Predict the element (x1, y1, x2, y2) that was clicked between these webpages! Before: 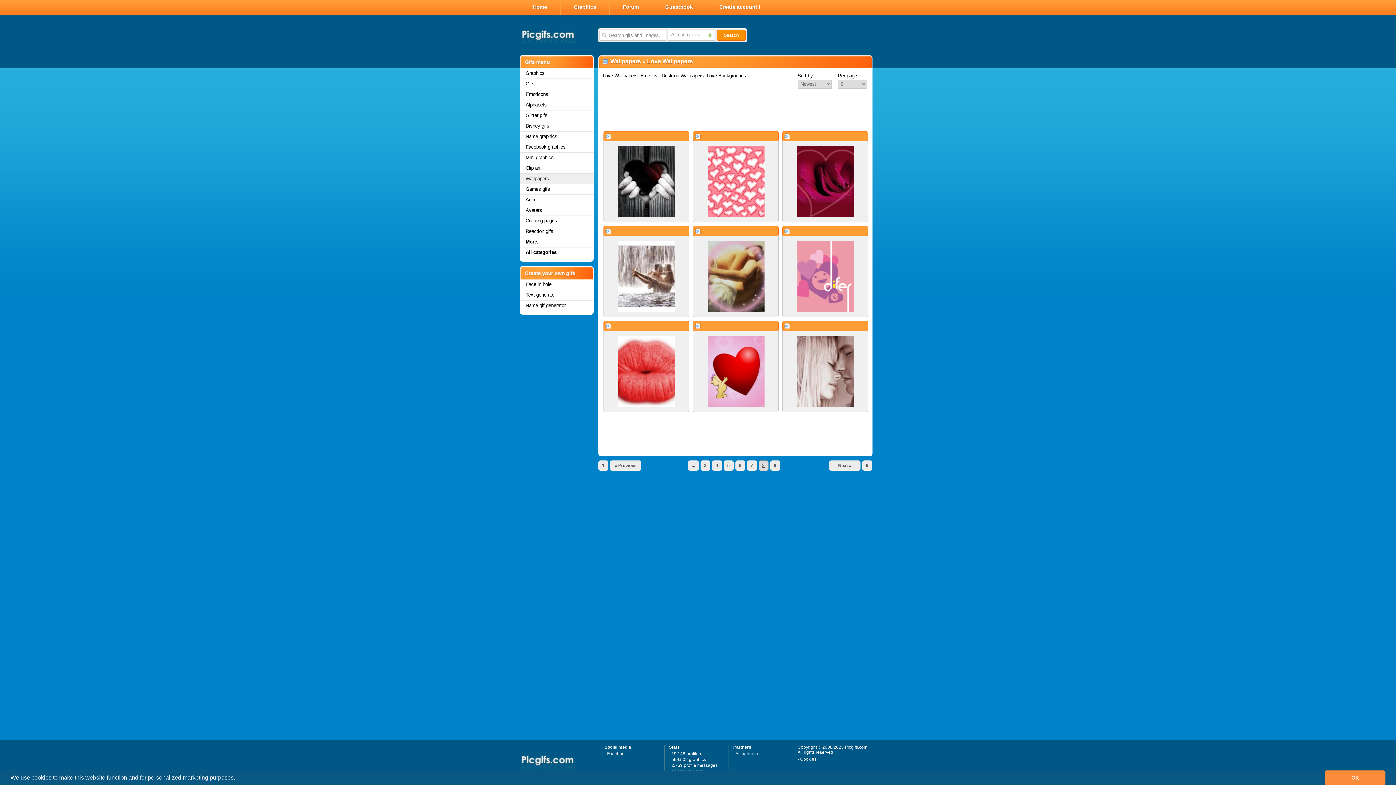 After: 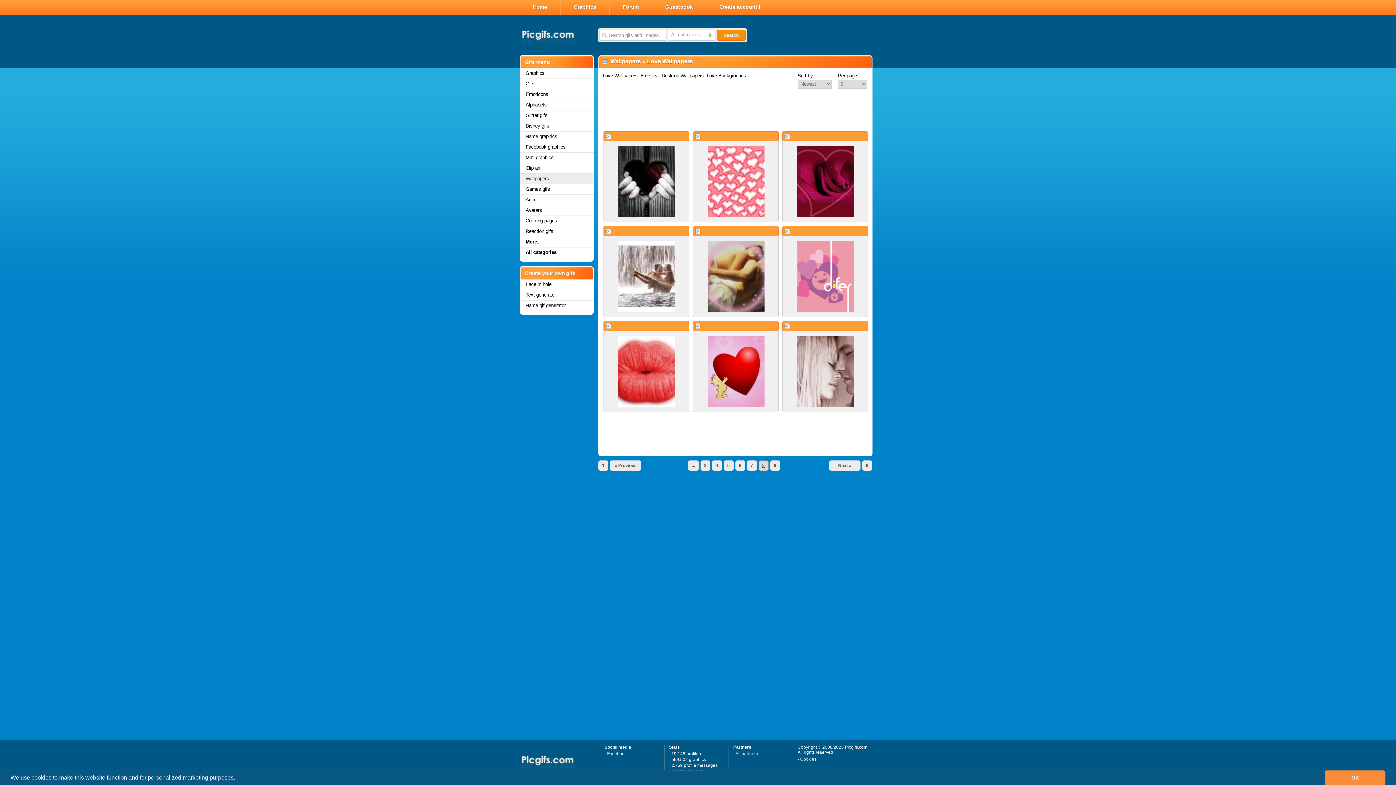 Action: label: learn more about cookies bbox: (236, 777, 238, 780)